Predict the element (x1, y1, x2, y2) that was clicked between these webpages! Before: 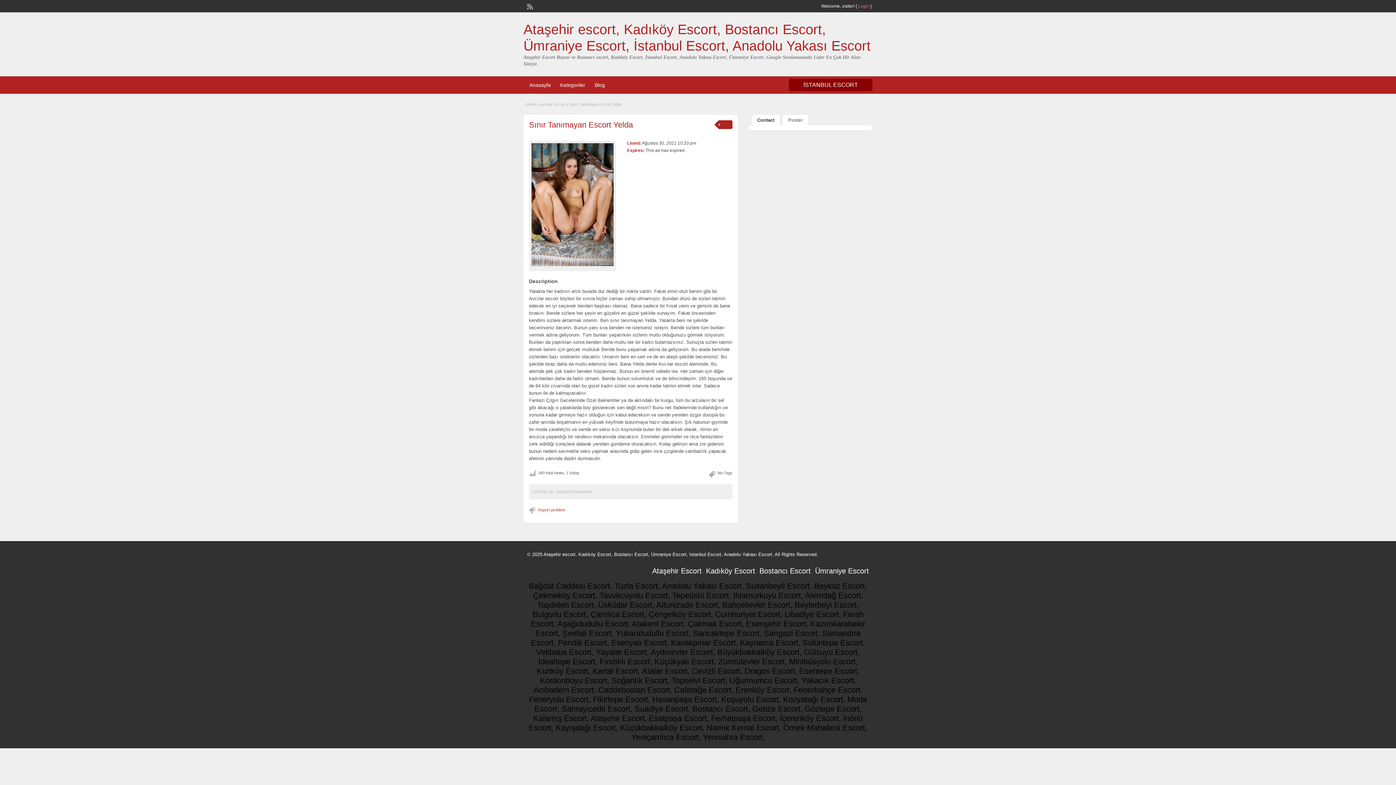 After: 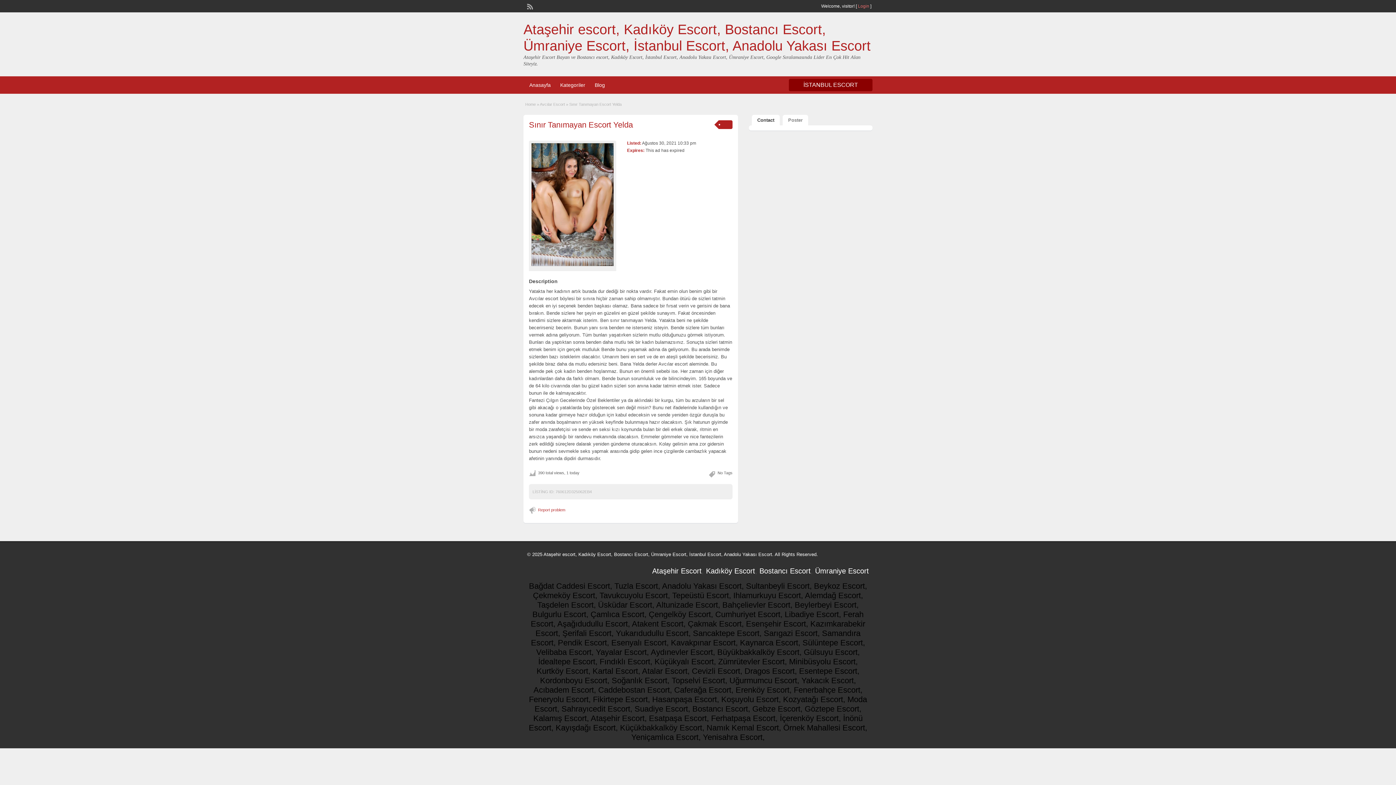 Action: label: Contact bbox: (752, 114, 780, 125)